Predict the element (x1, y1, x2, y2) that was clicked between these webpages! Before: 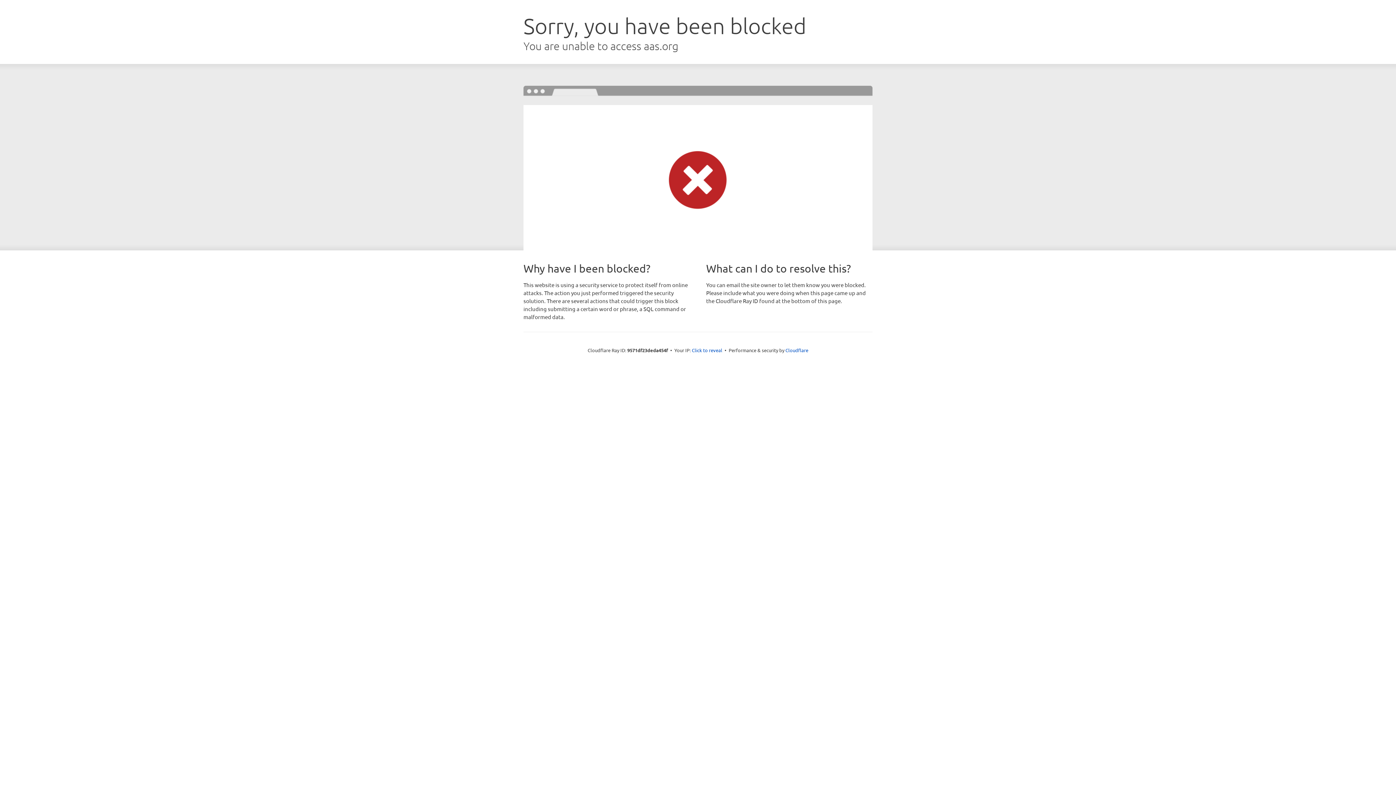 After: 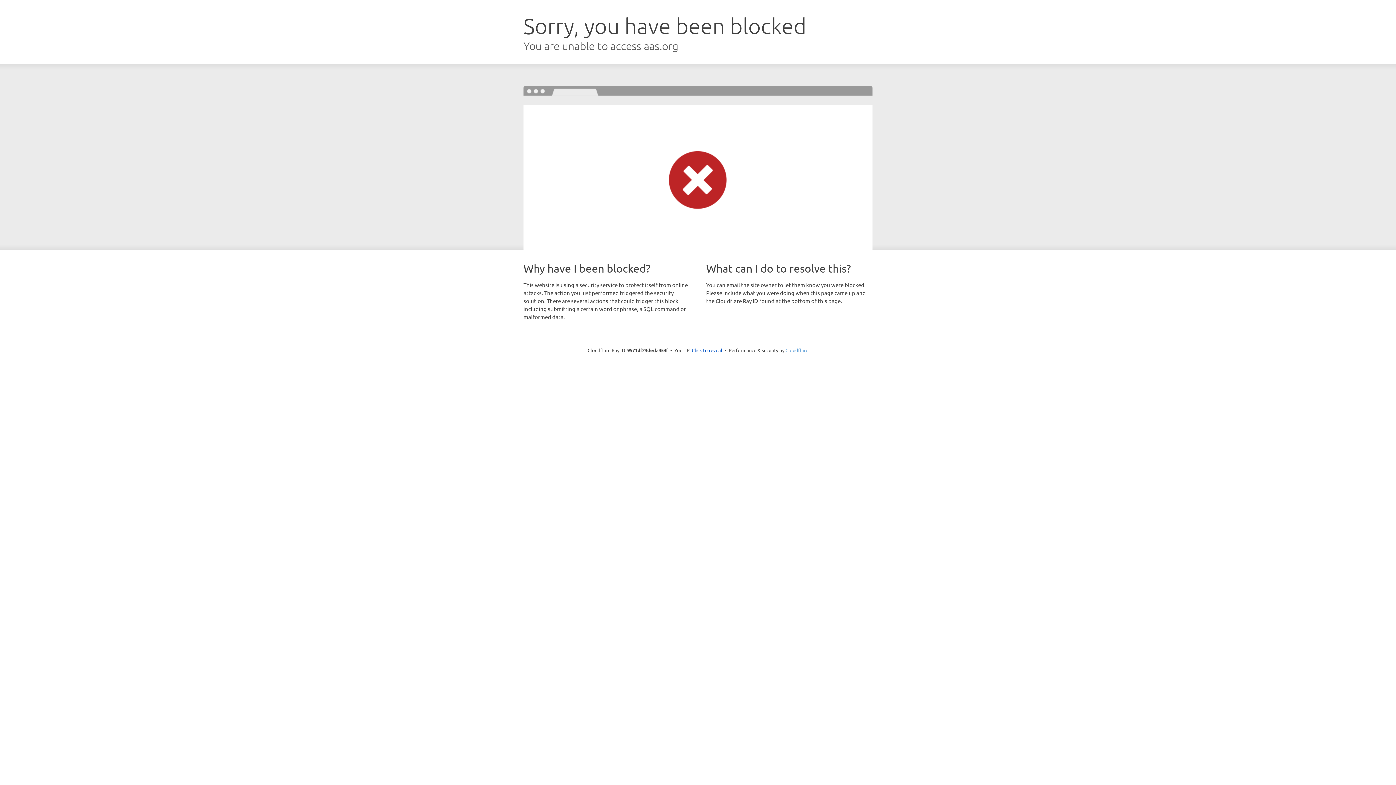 Action: label: Cloudflare bbox: (785, 347, 808, 353)